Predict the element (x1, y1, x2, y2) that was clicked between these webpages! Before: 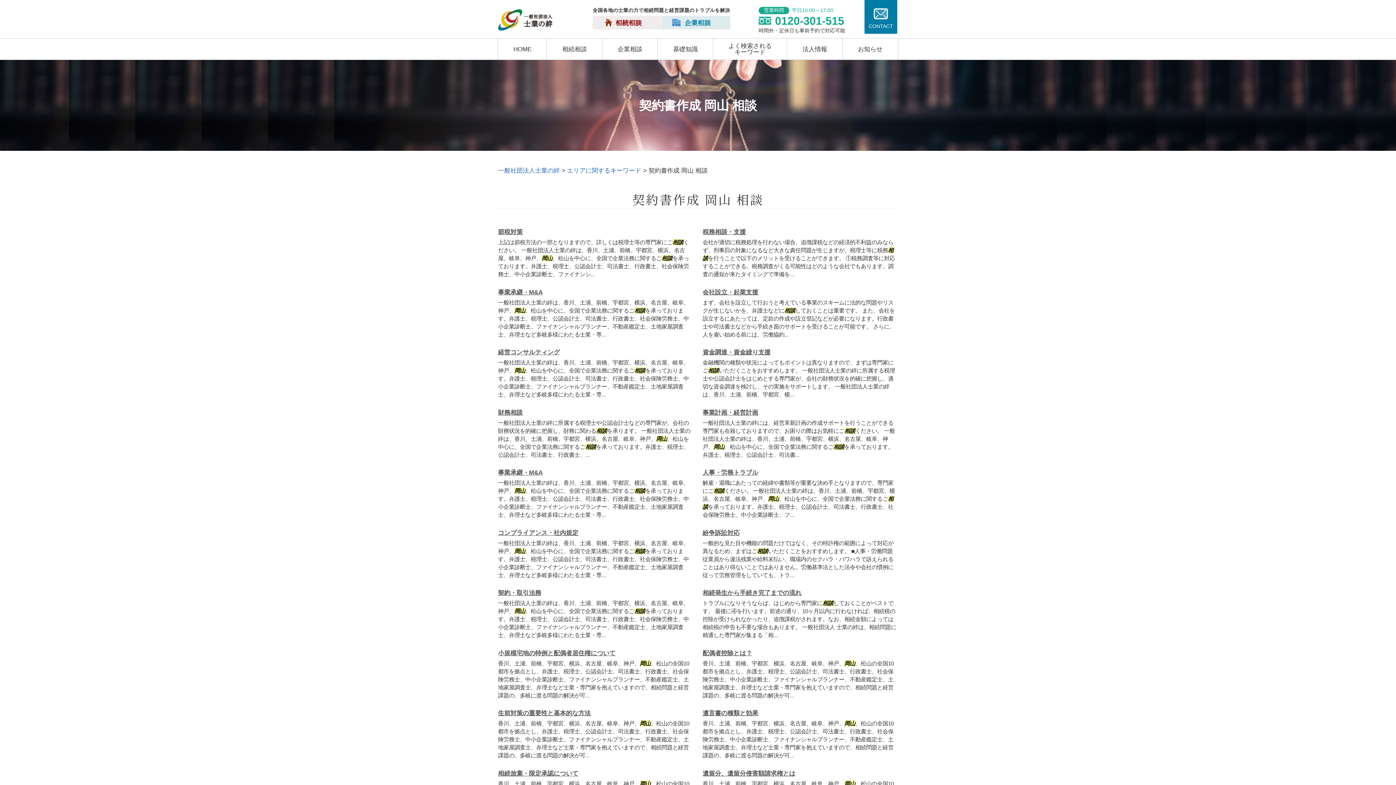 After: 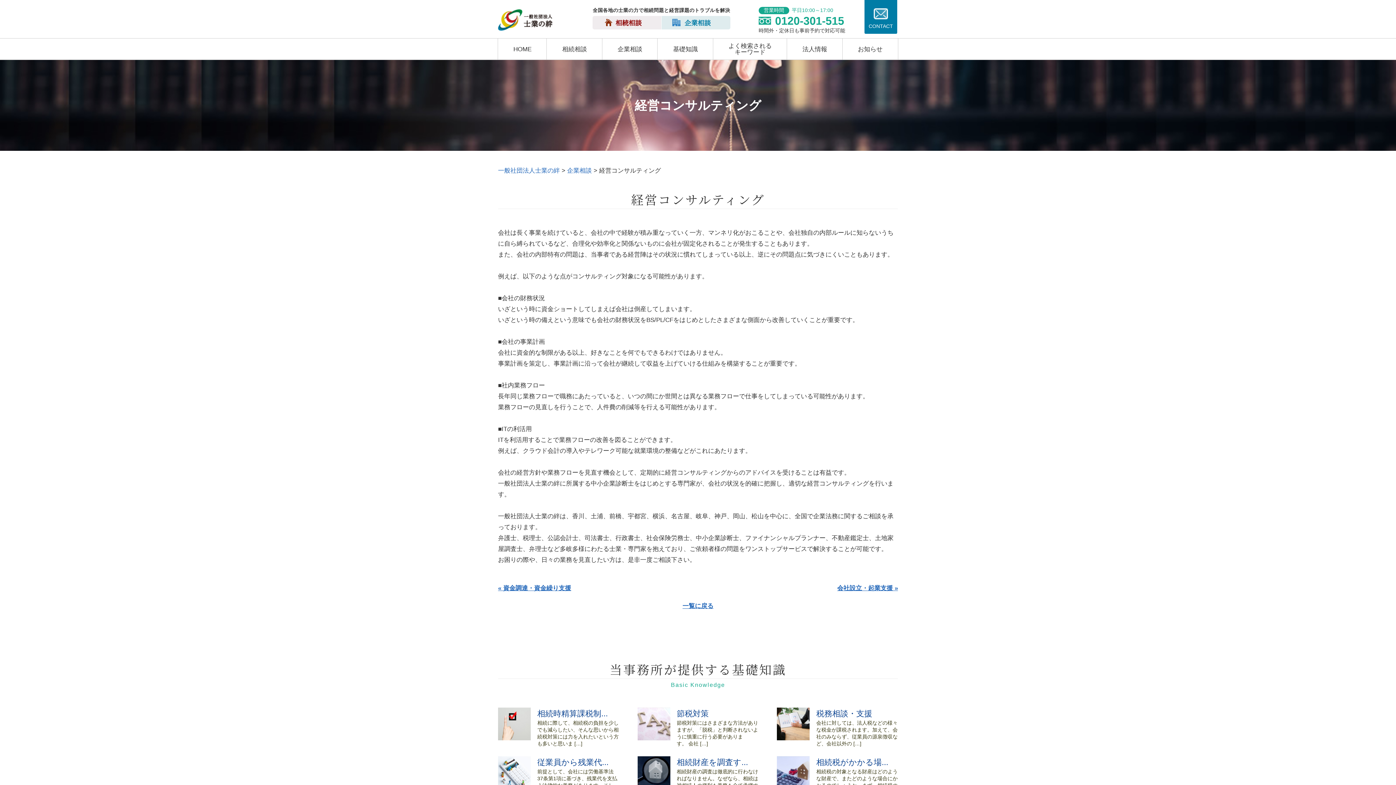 Action: bbox: (498, 348, 560, 357) label: 経営コンサルティング